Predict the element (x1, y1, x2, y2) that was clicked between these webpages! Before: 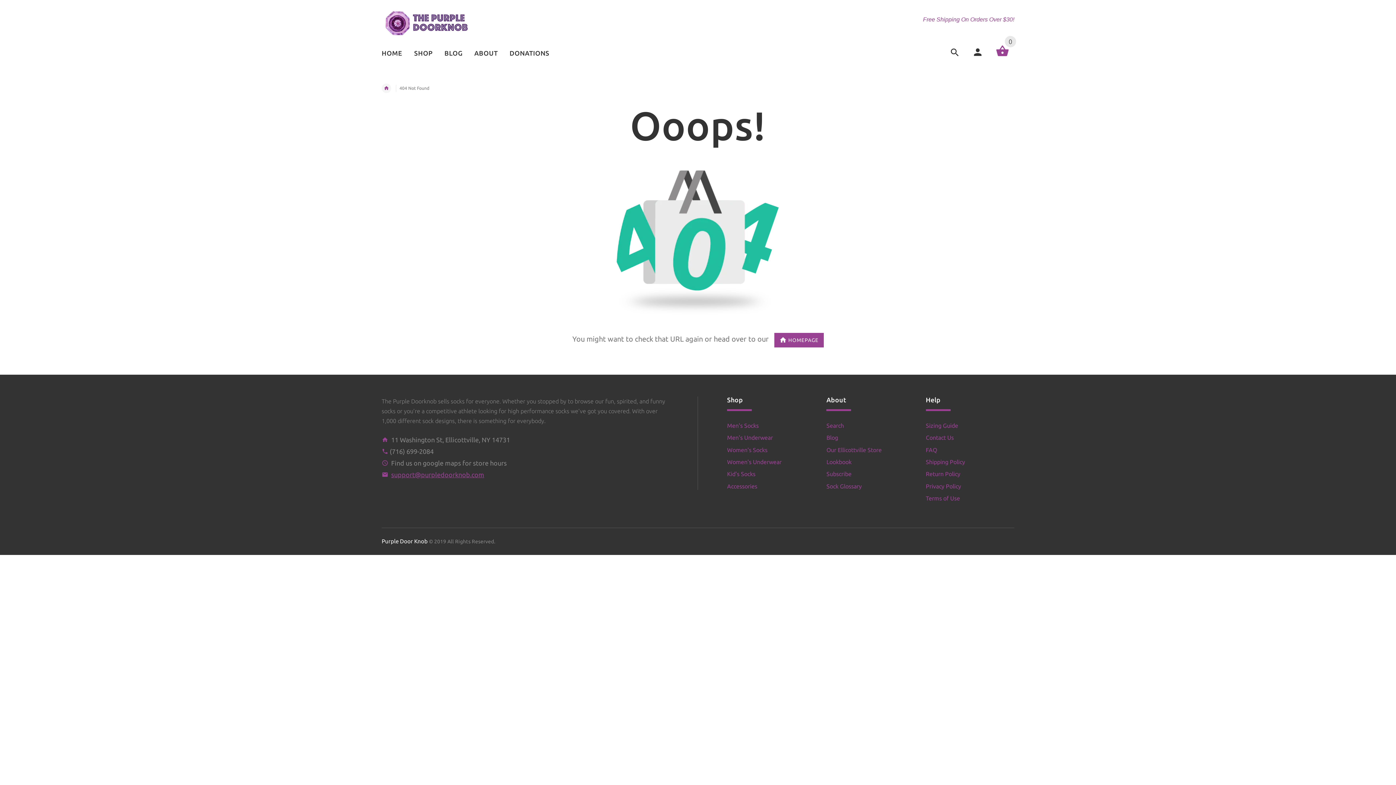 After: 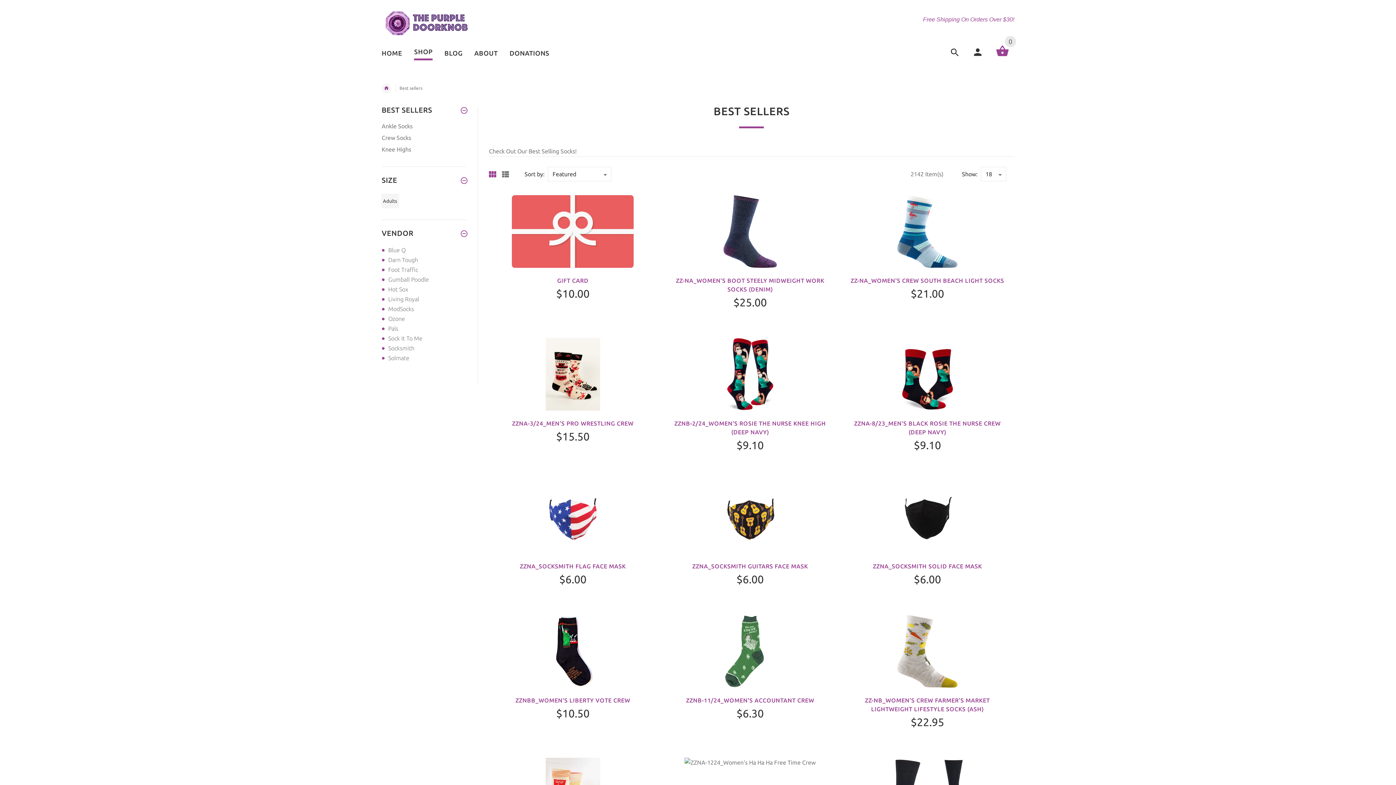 Action: bbox: (408, 42, 438, 65) label: SHOP